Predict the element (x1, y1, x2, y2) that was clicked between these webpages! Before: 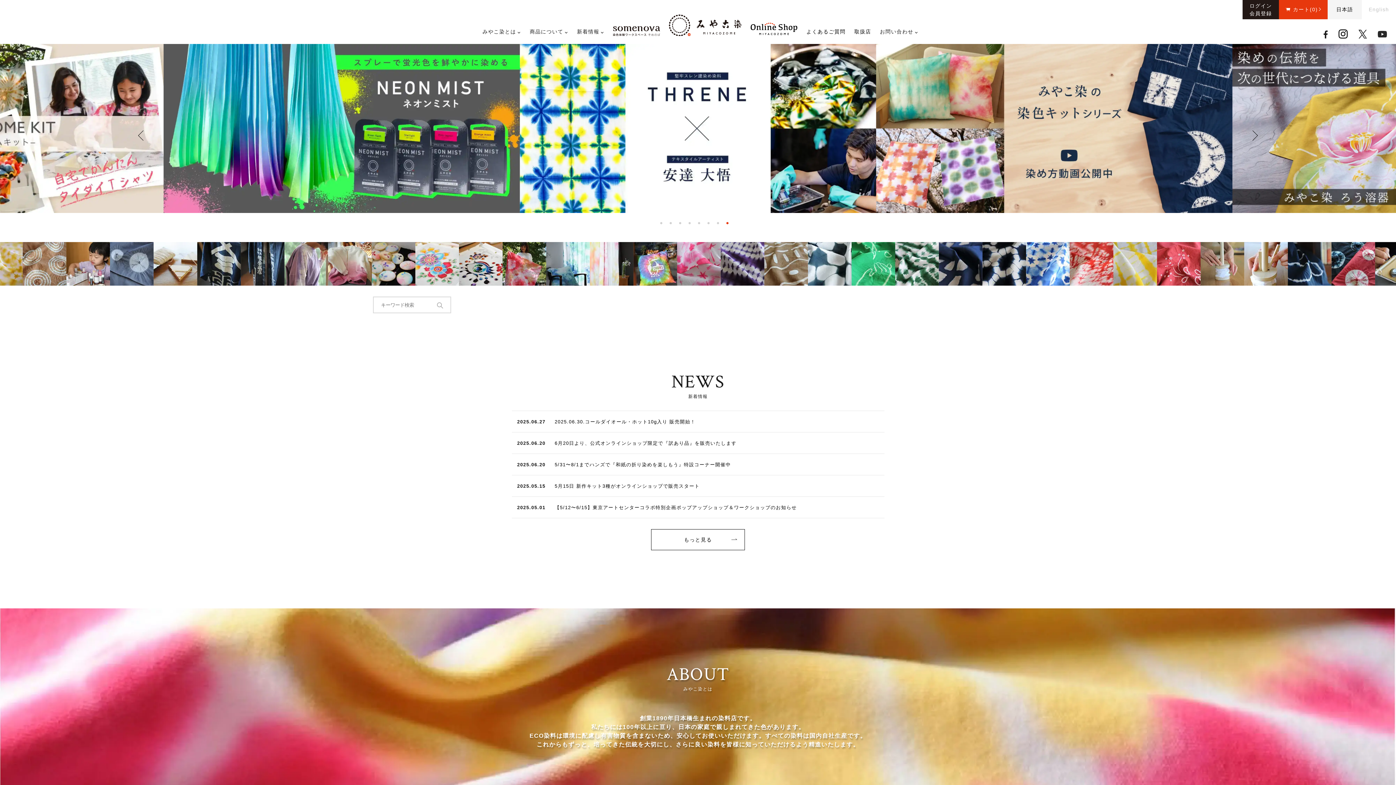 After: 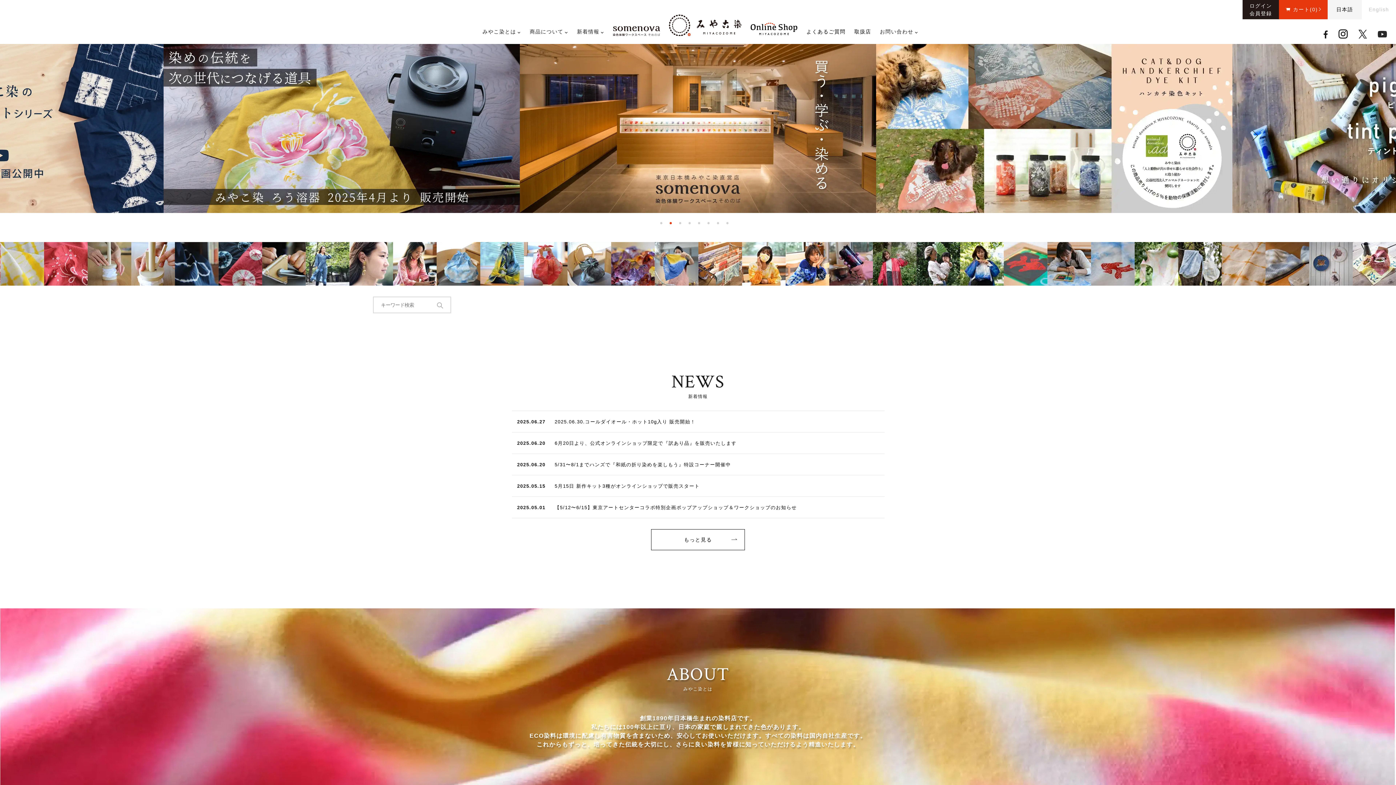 Action: label: 2 of 8 bbox: (669, 222, 672, 224)